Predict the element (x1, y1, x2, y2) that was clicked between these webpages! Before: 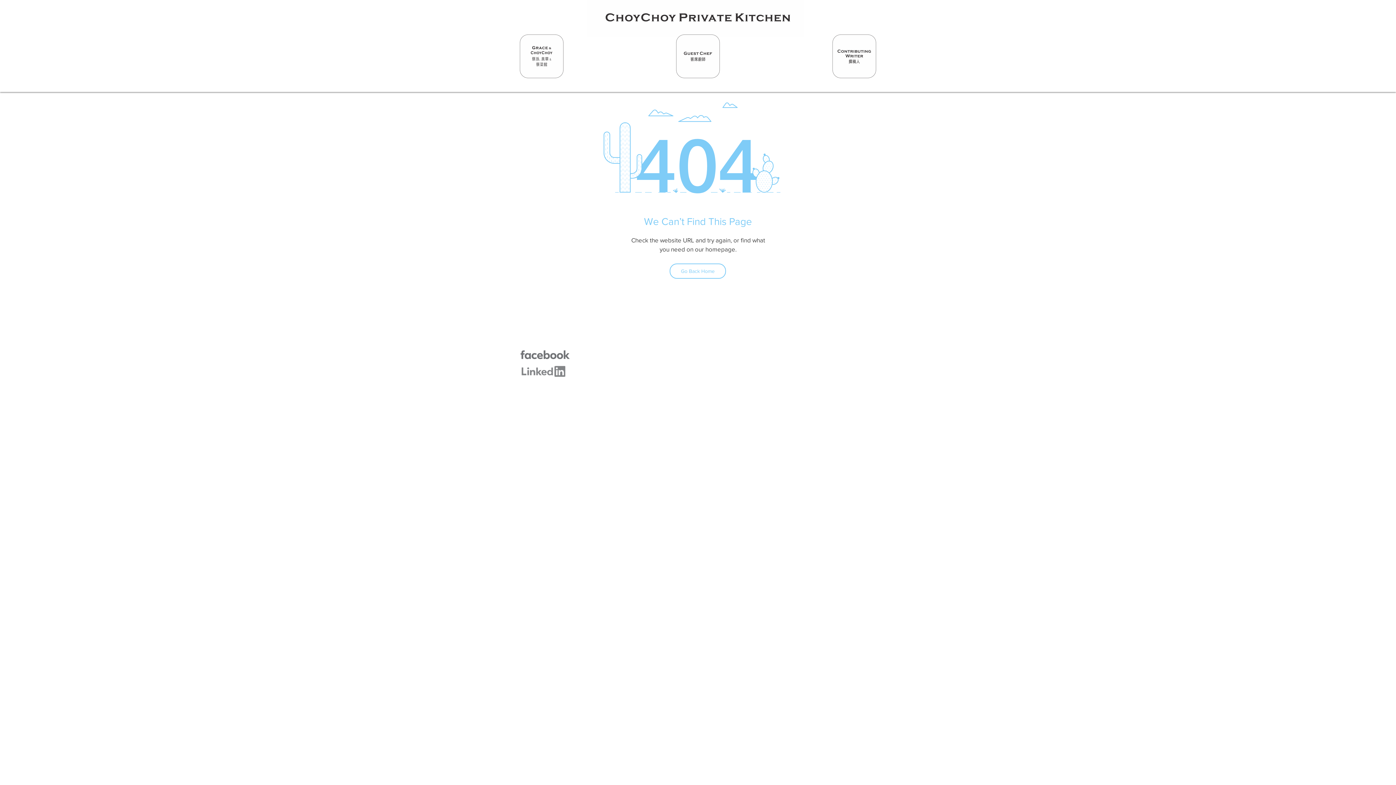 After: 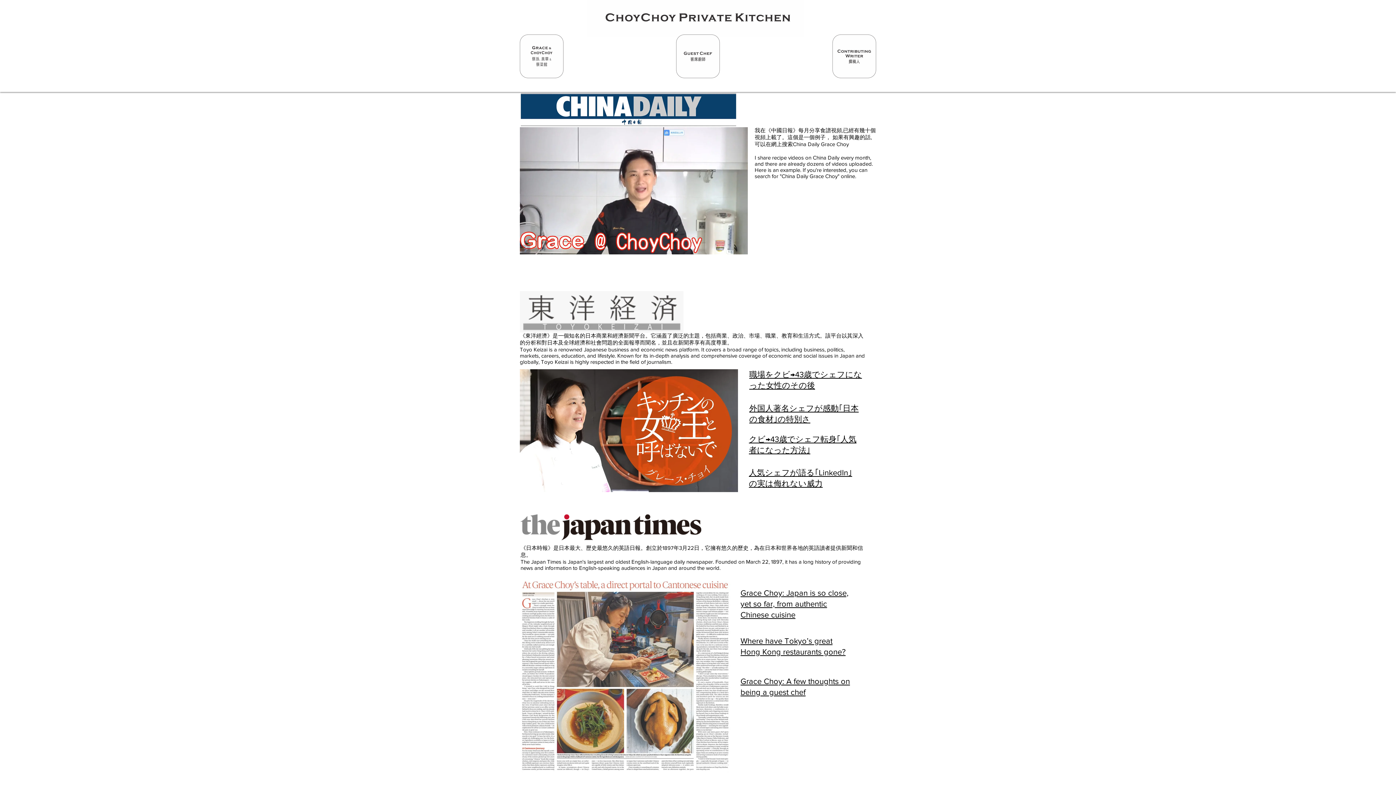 Action: bbox: (832, 34, 876, 78) label: Hand drawn smiley